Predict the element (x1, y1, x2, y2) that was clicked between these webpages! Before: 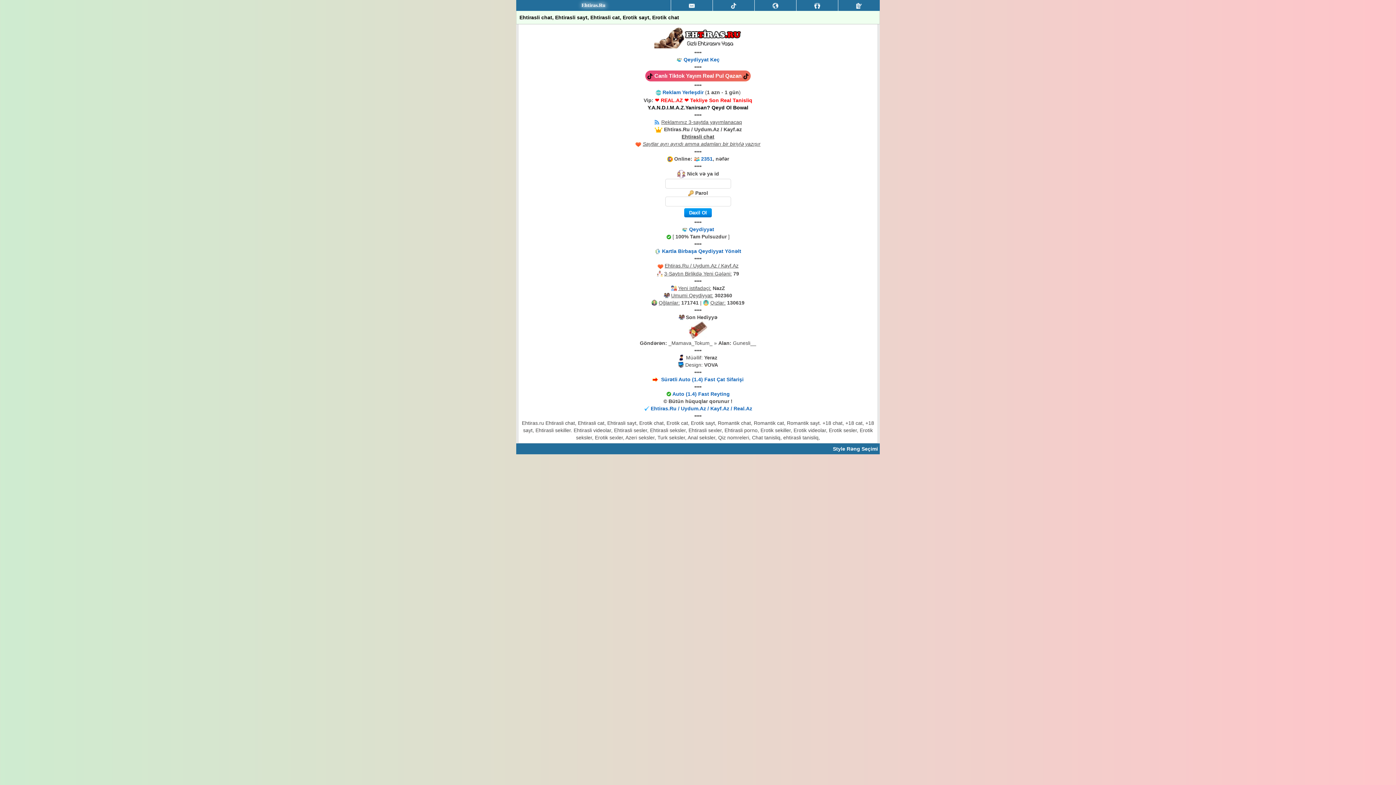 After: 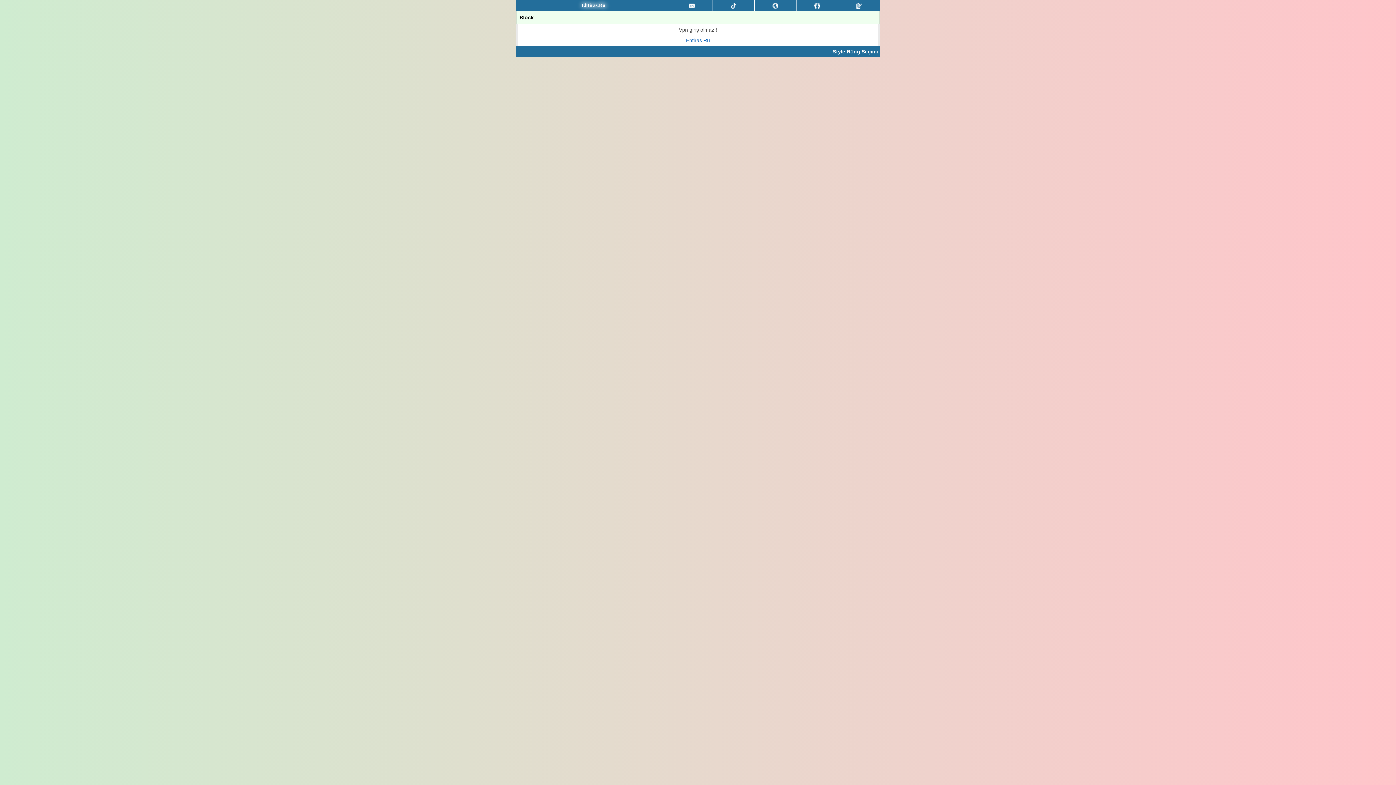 Action: bbox: (647, 72, 741, 78) label:  Canlı Tiktok Yayım Real Pul Qazan